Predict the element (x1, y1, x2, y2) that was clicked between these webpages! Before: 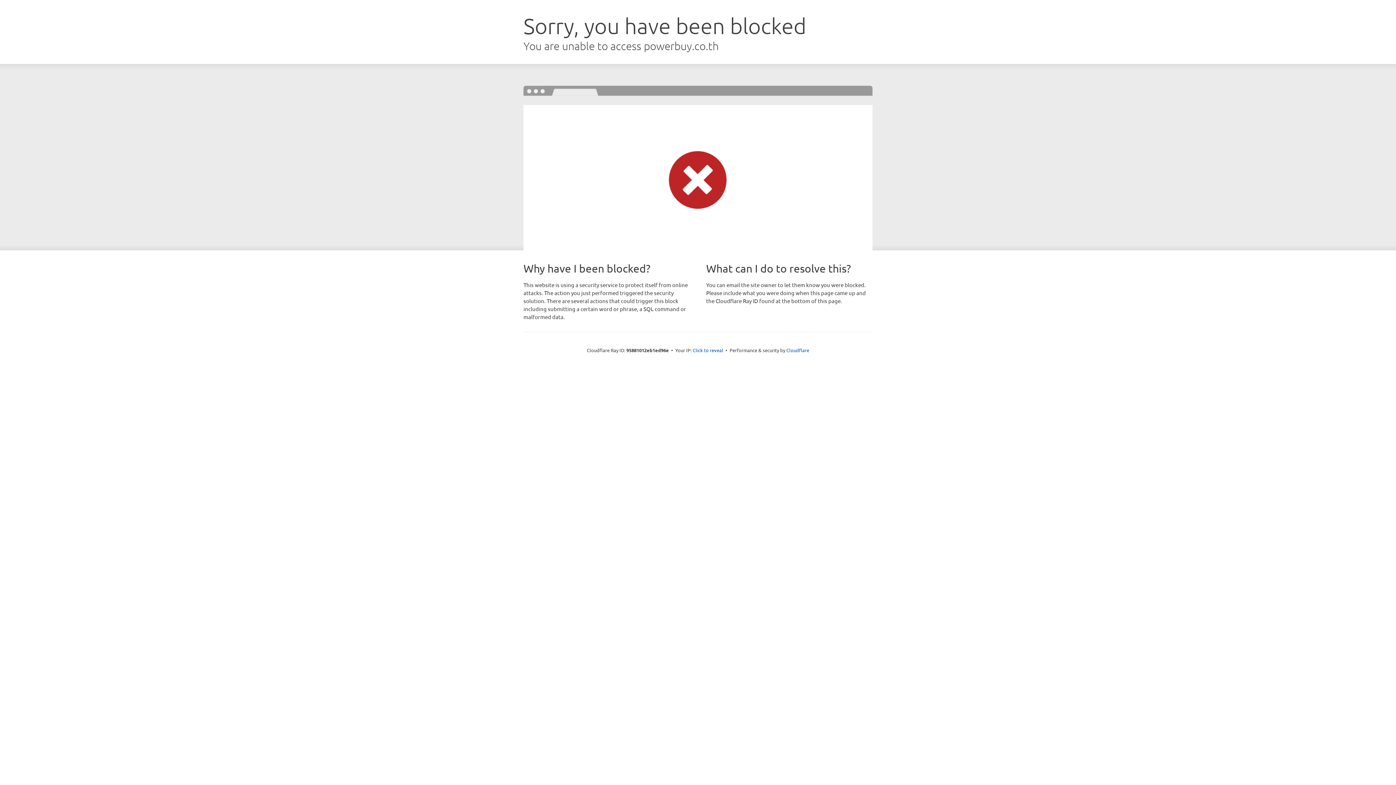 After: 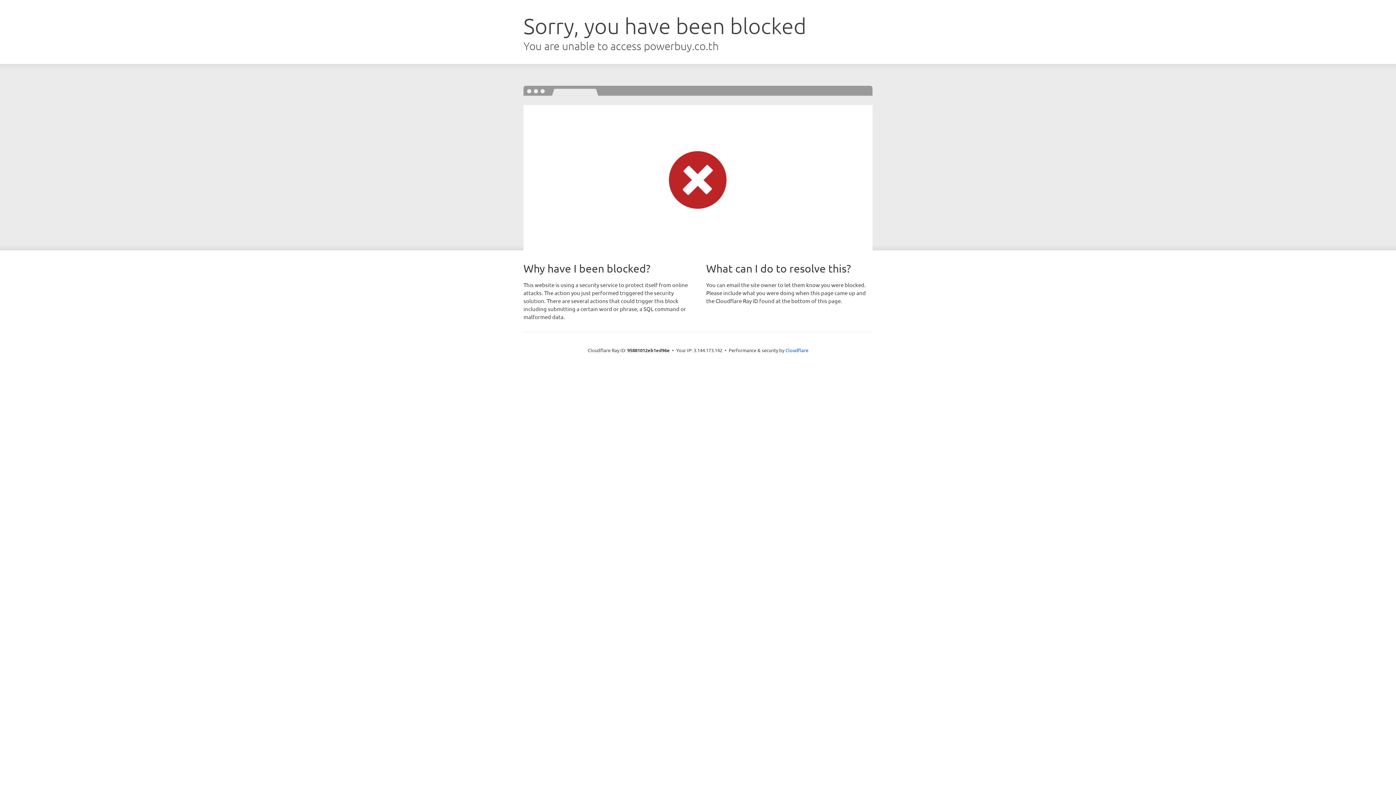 Action: label: Click to reveal bbox: (692, 346, 723, 353)